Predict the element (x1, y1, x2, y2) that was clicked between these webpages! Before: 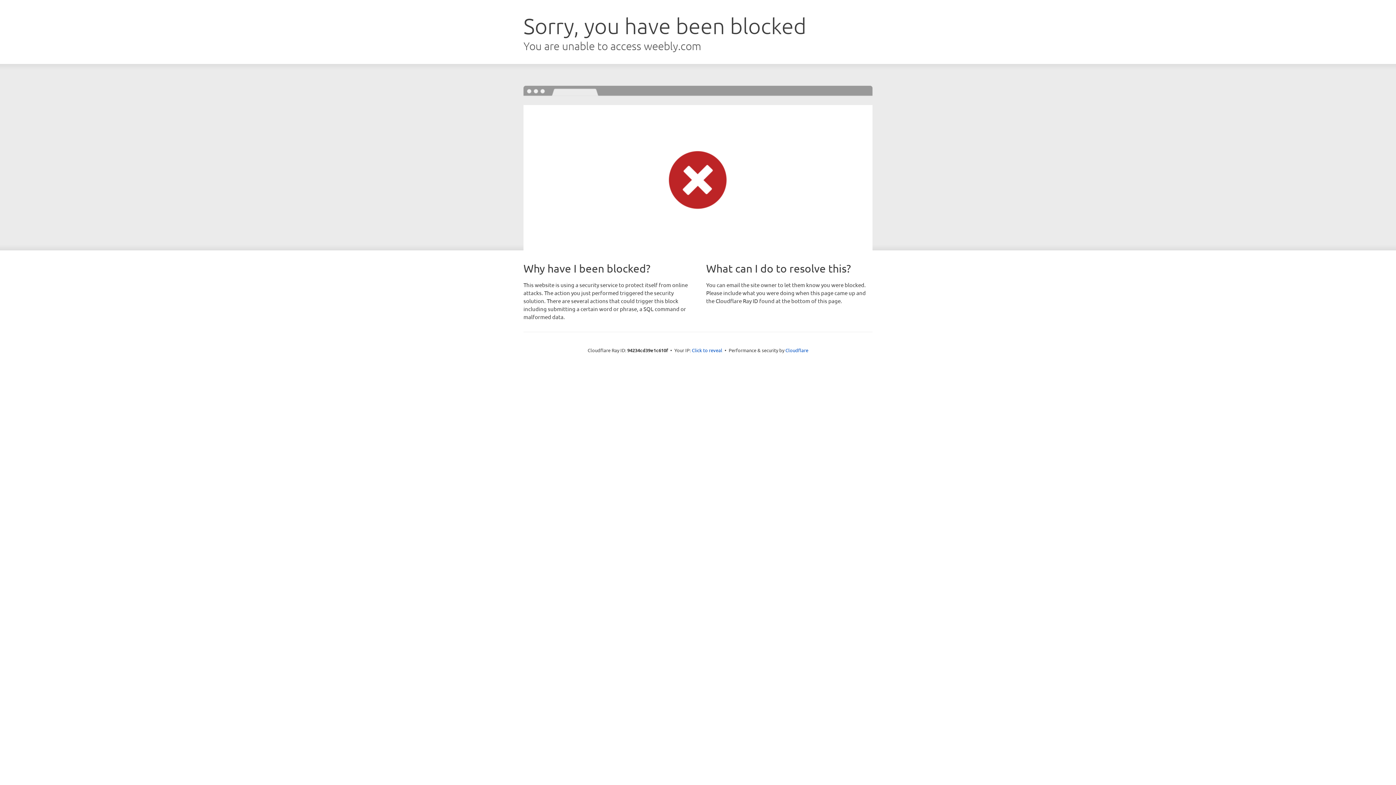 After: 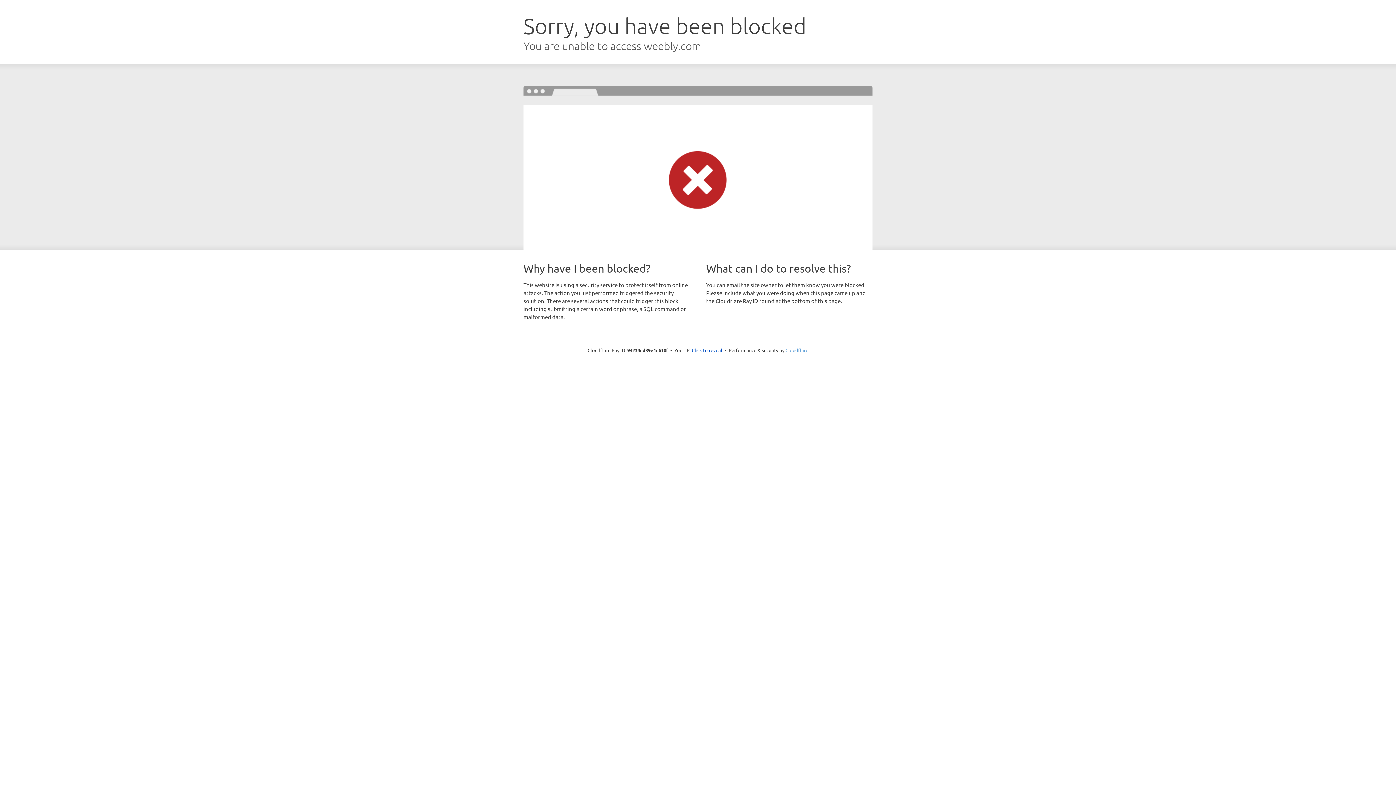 Action: label: Cloudflare bbox: (785, 347, 808, 353)